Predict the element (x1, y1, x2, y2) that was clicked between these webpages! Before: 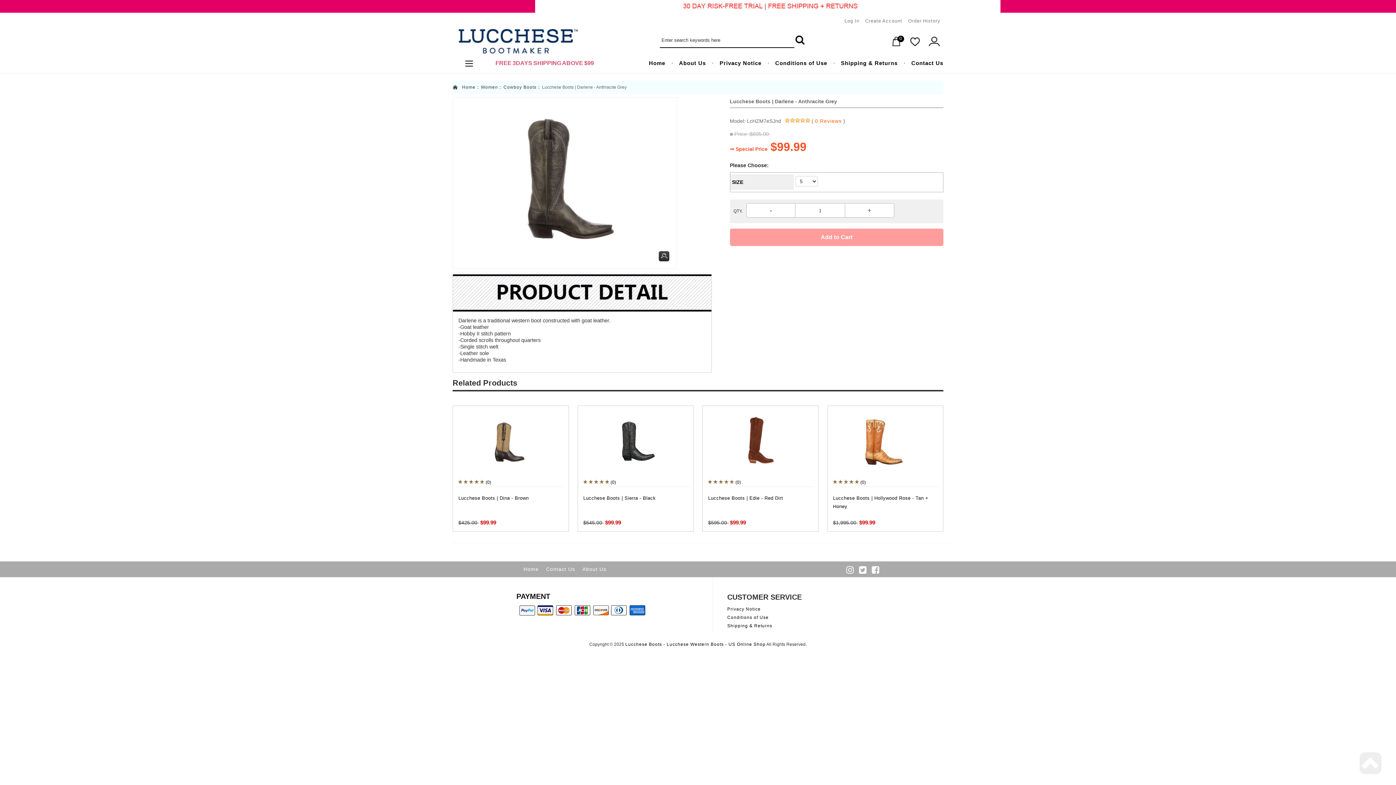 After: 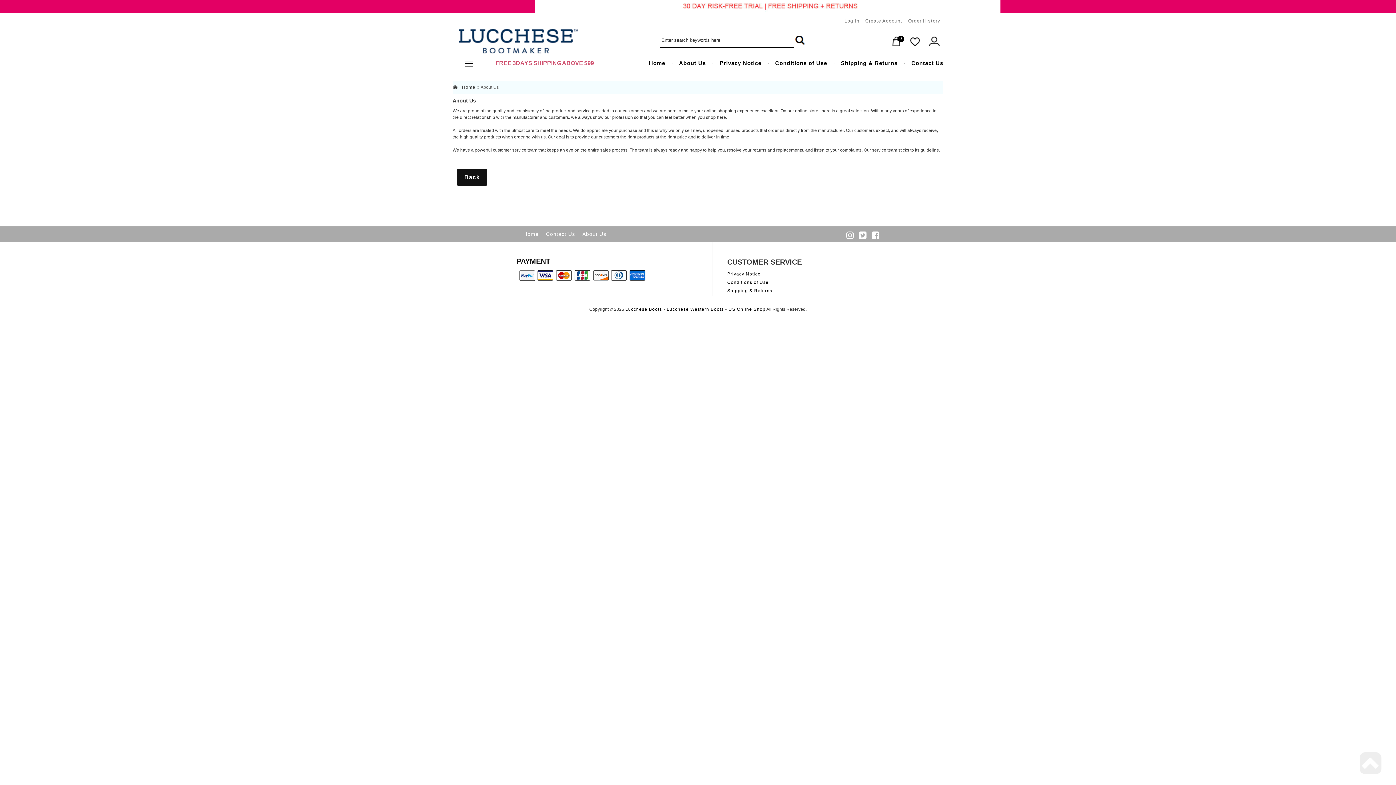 Action: label: About Us bbox: (582, 566, 606, 572)